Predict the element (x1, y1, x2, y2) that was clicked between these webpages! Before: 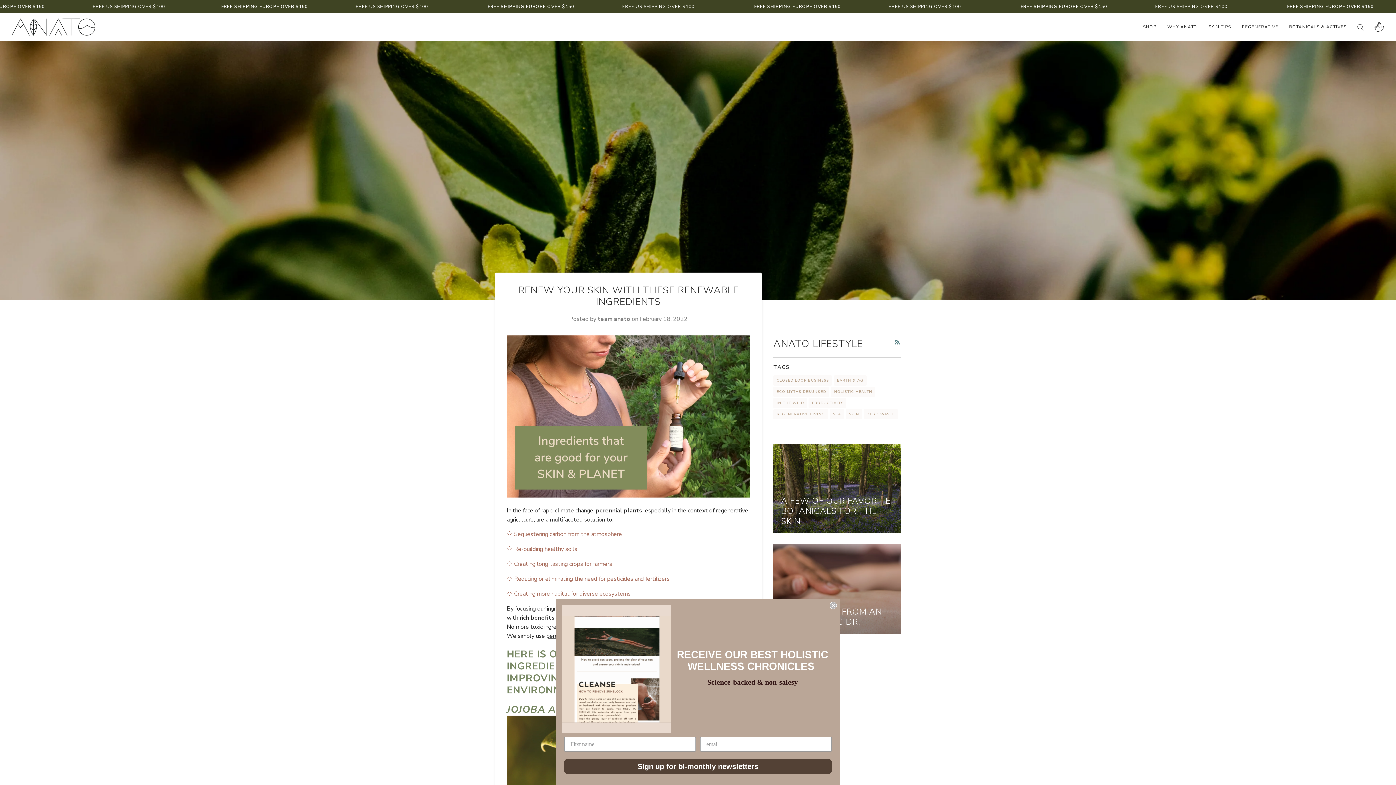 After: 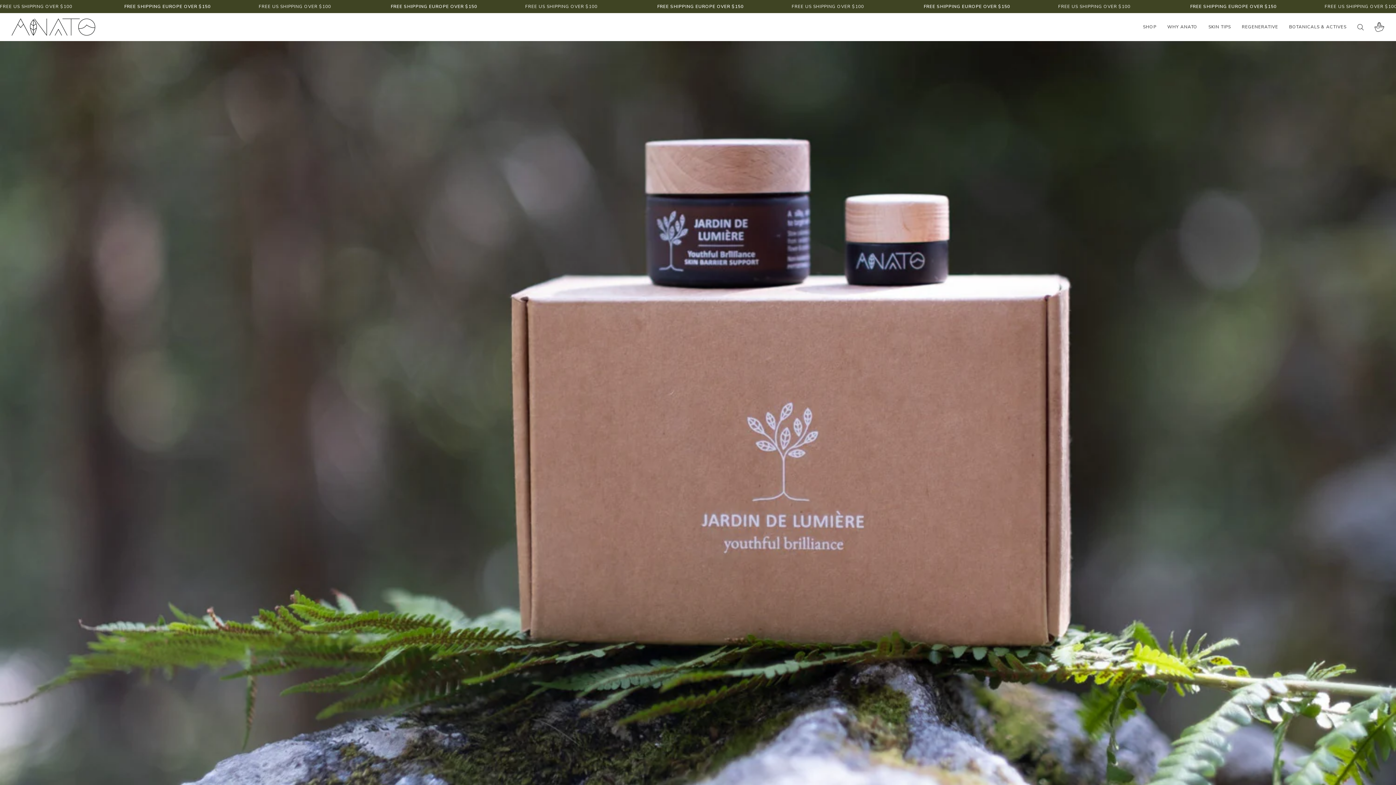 Action: bbox: (1137, 13, 1162, 41) label: SHOP